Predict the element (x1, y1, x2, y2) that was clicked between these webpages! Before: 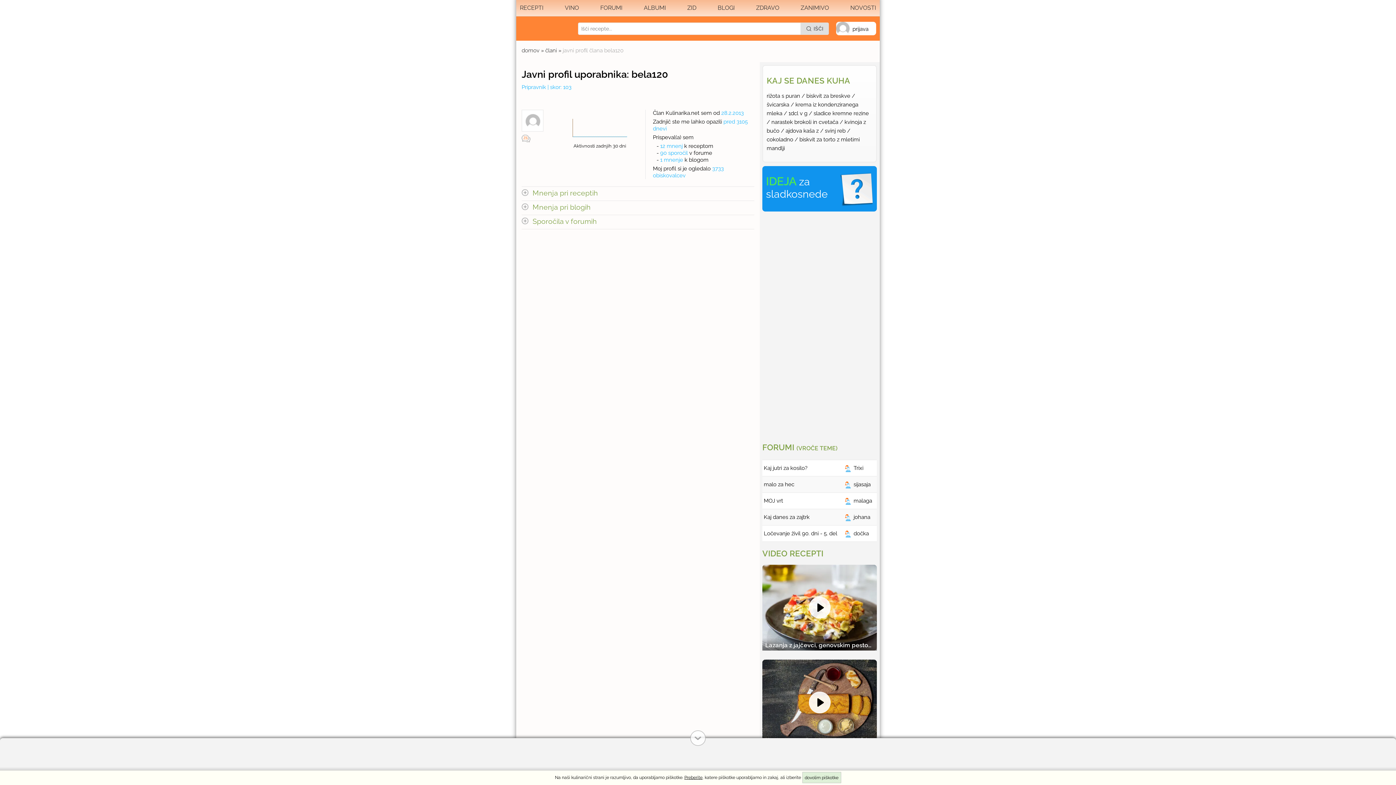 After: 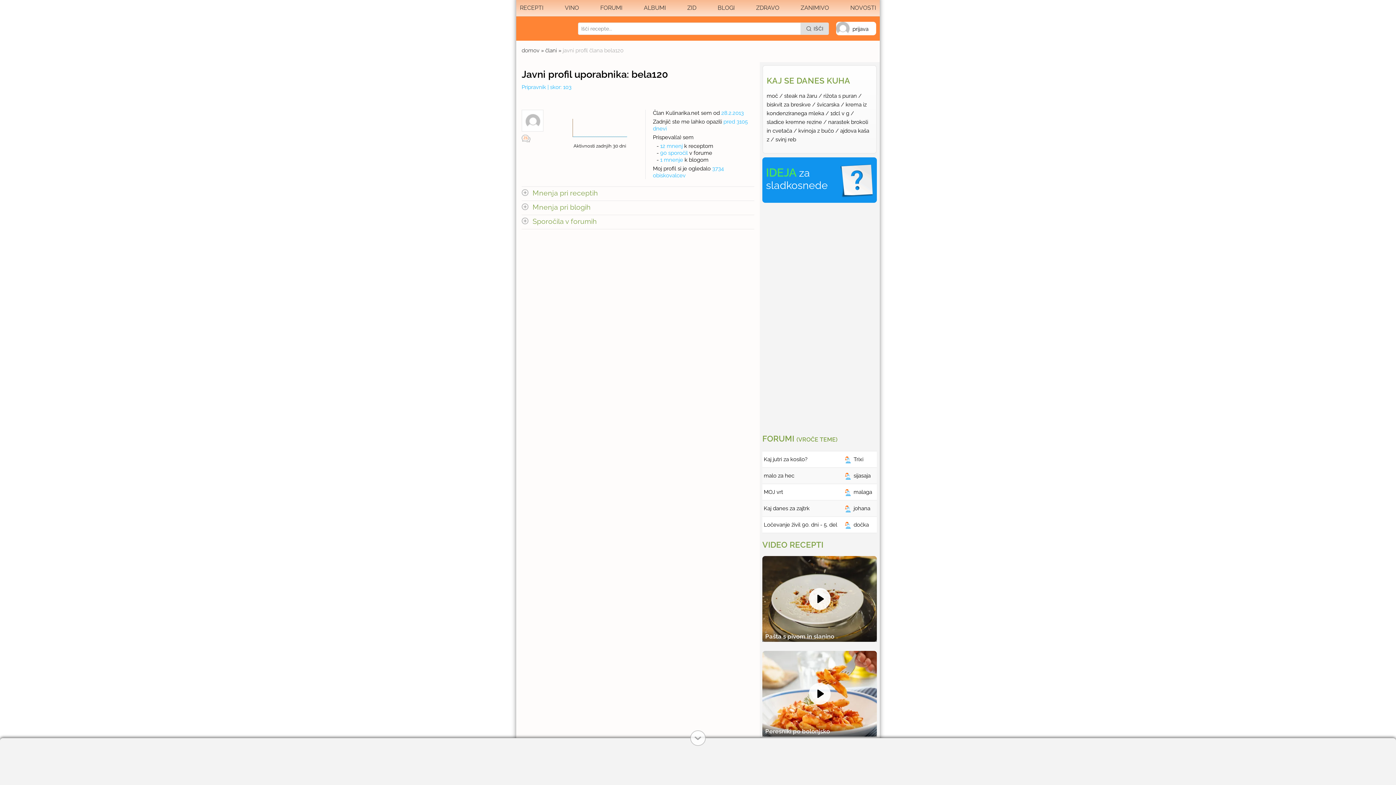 Action: bbox: (802, 772, 841, 783) label: dovolim piškotke